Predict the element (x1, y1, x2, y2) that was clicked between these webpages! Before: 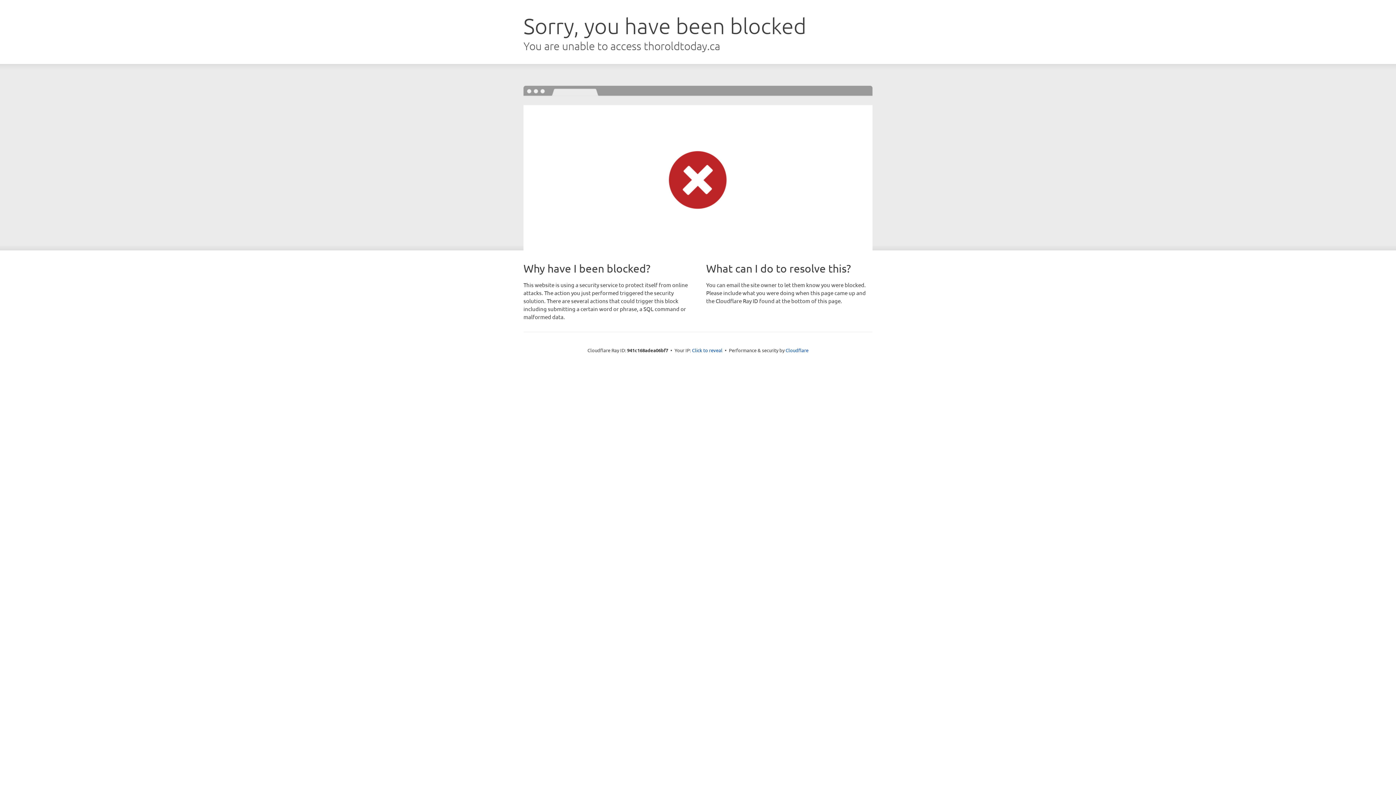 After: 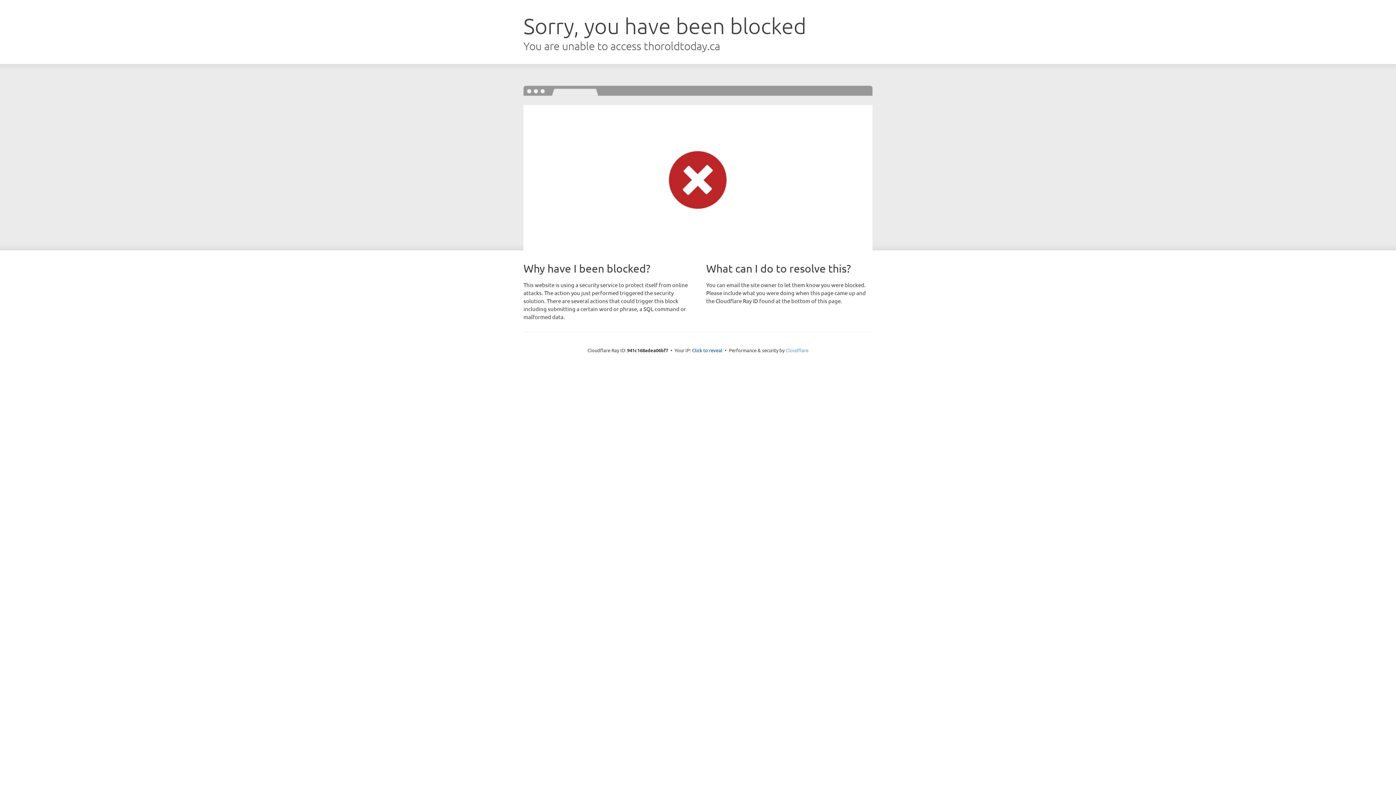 Action: label: Cloudflare bbox: (785, 347, 808, 353)